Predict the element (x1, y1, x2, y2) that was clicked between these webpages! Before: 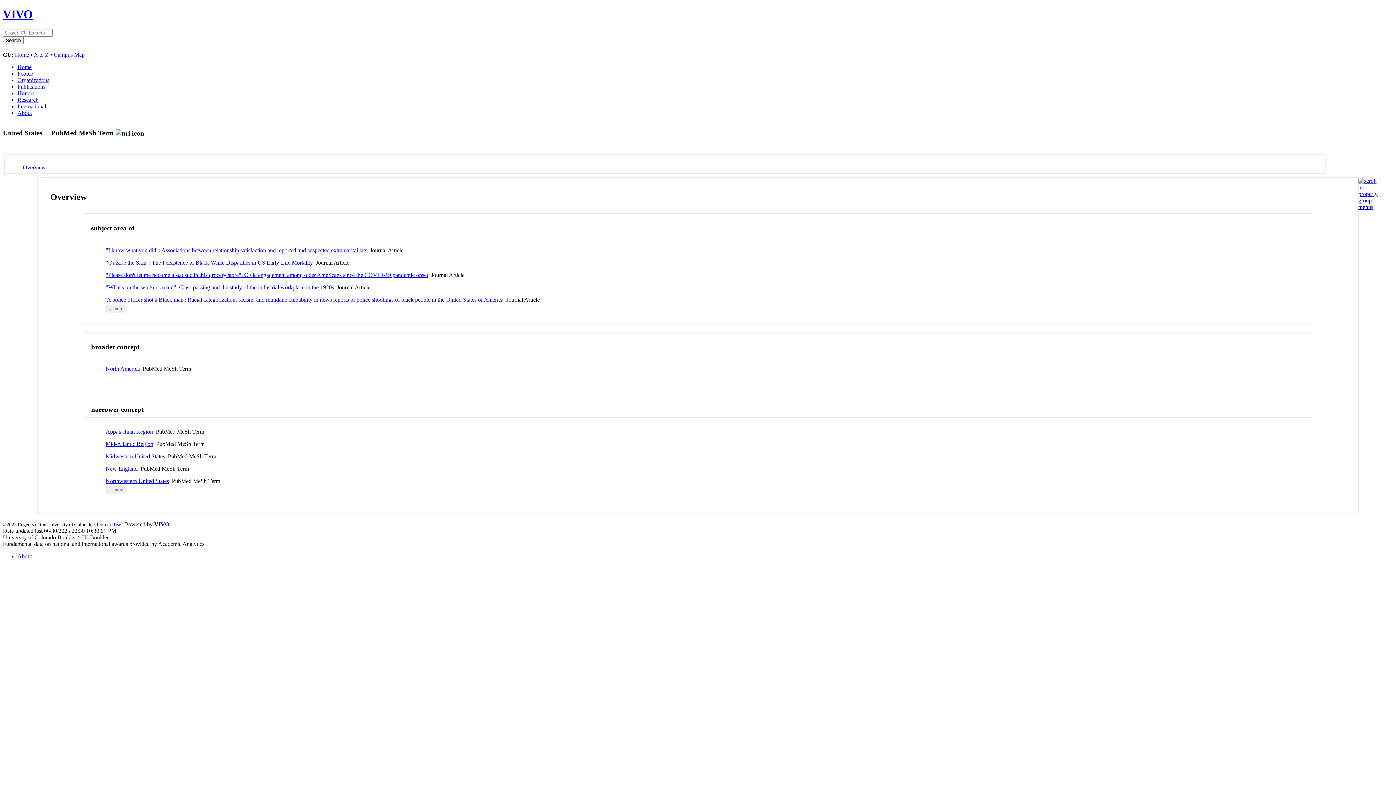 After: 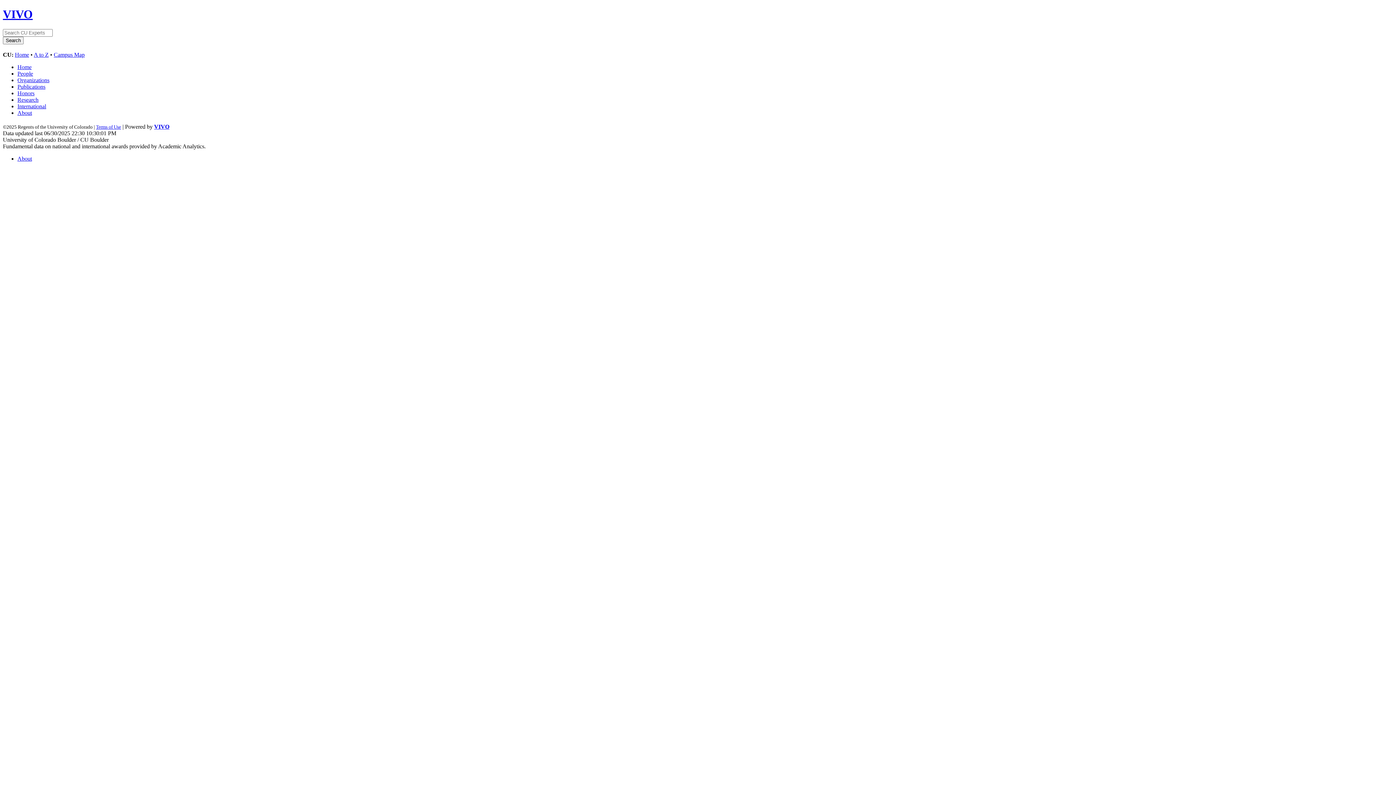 Action: bbox: (17, 83, 45, 89) label: Publications